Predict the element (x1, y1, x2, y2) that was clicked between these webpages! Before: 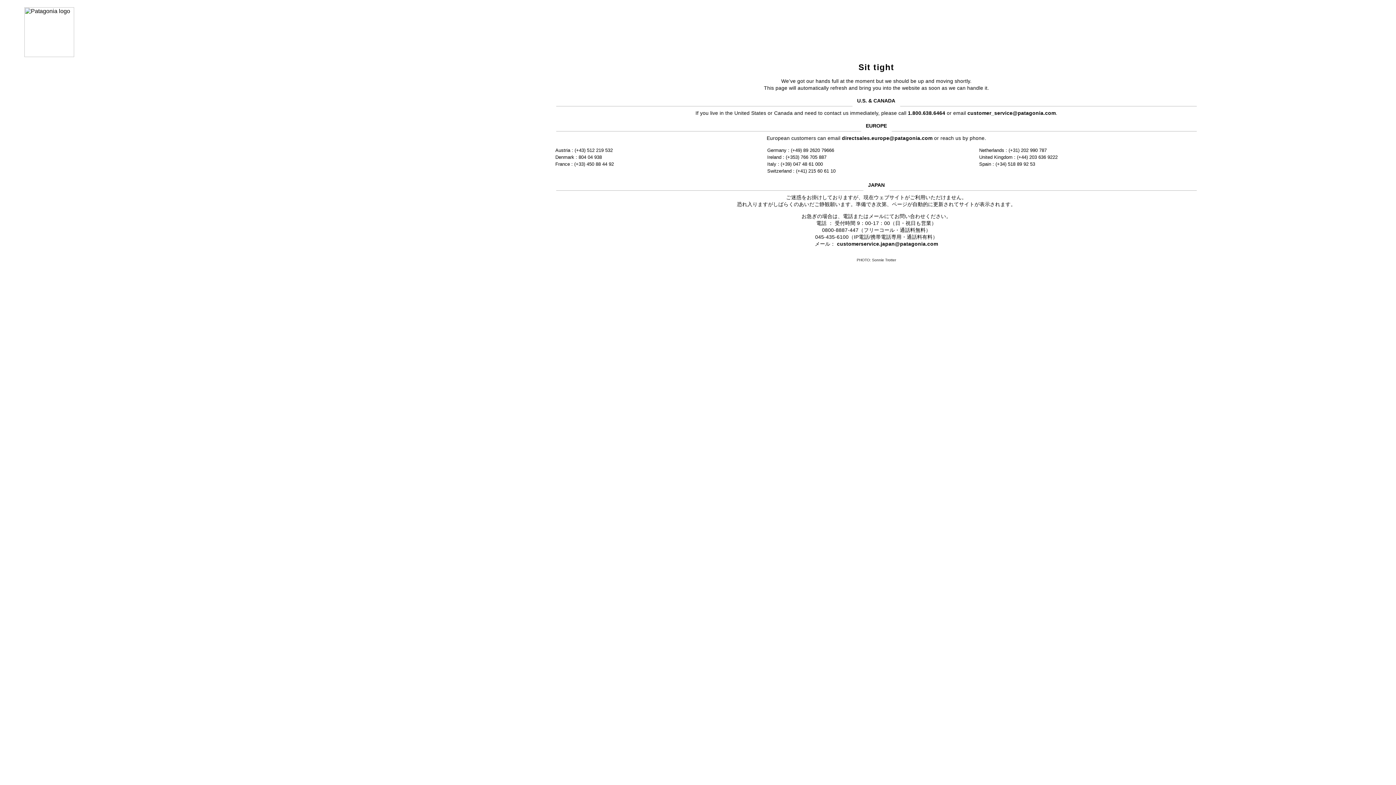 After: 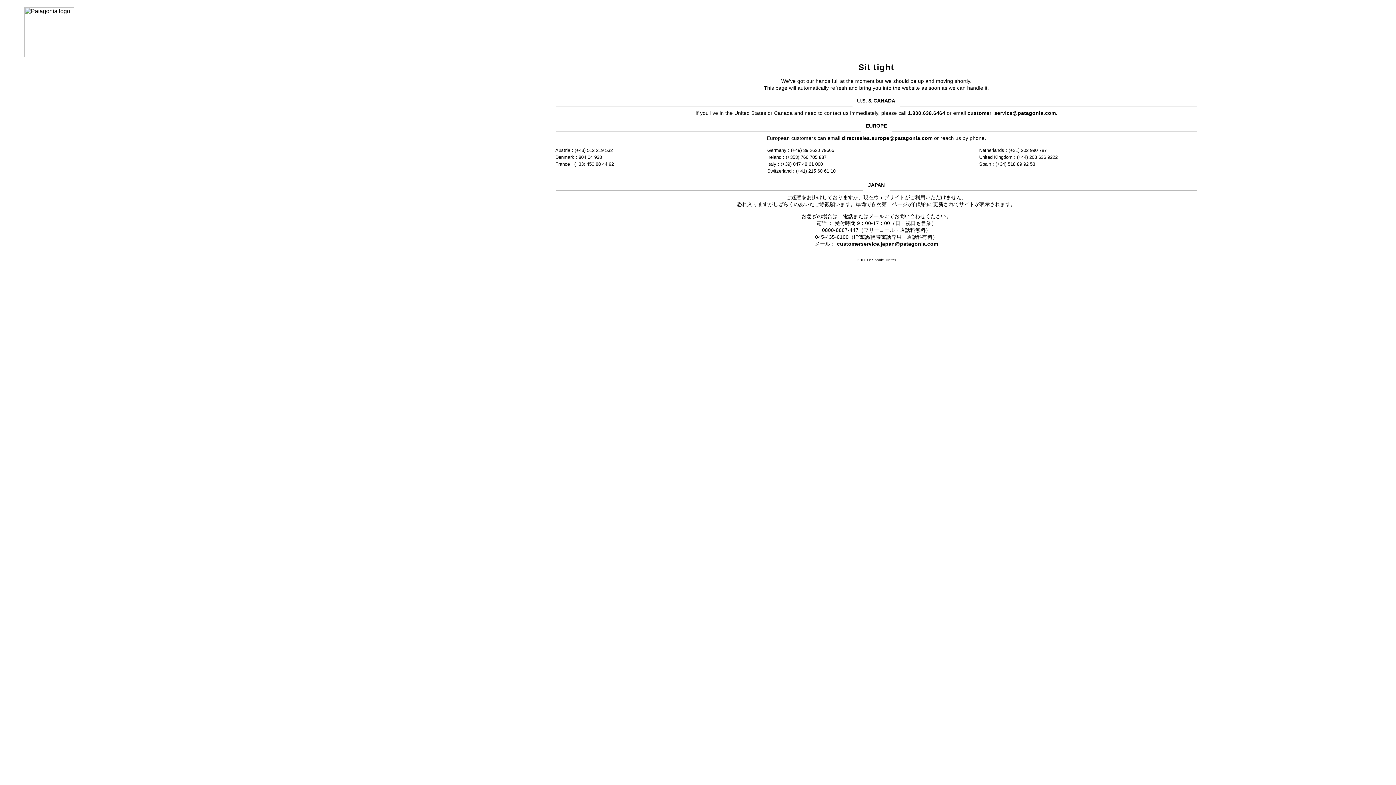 Action: bbox: (967, 110, 1056, 115) label: customer_service@patagonia.com